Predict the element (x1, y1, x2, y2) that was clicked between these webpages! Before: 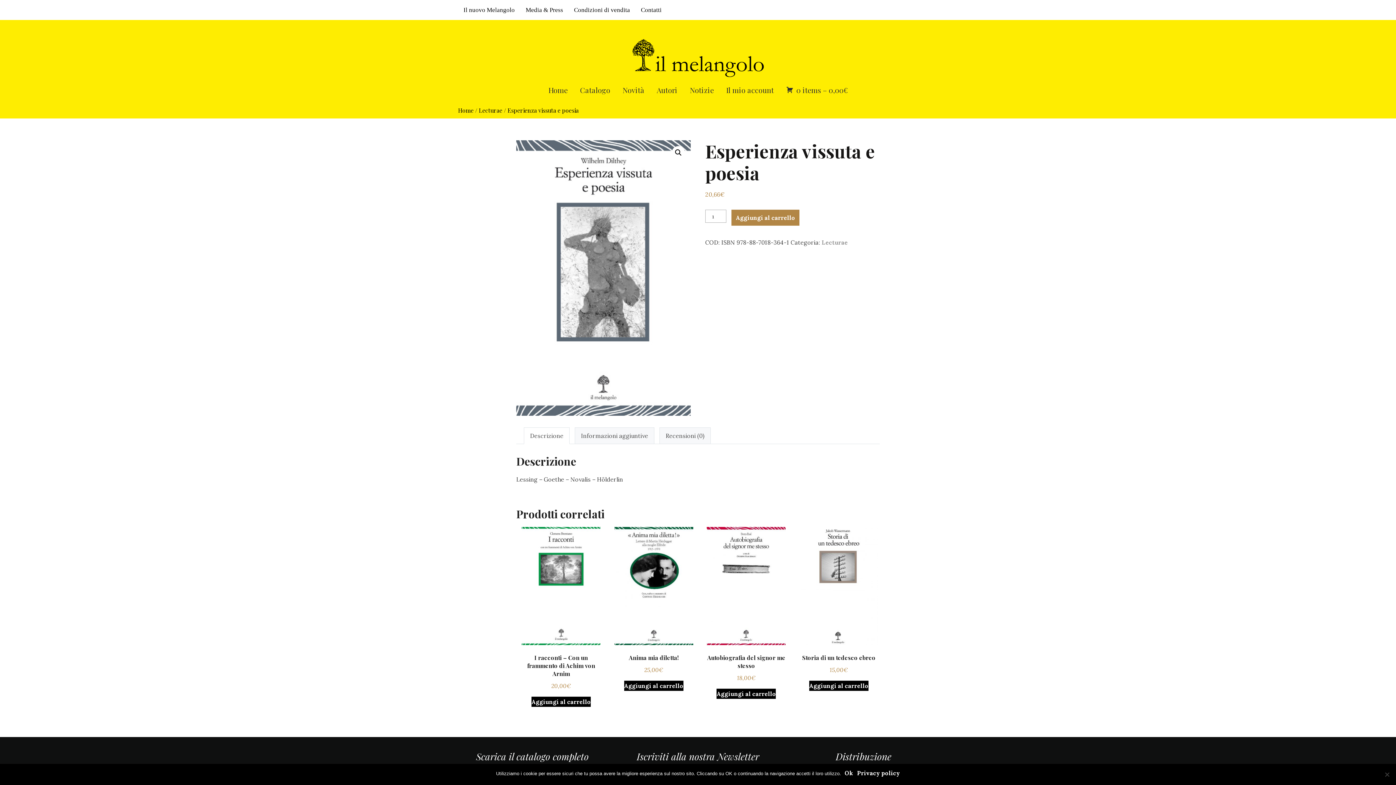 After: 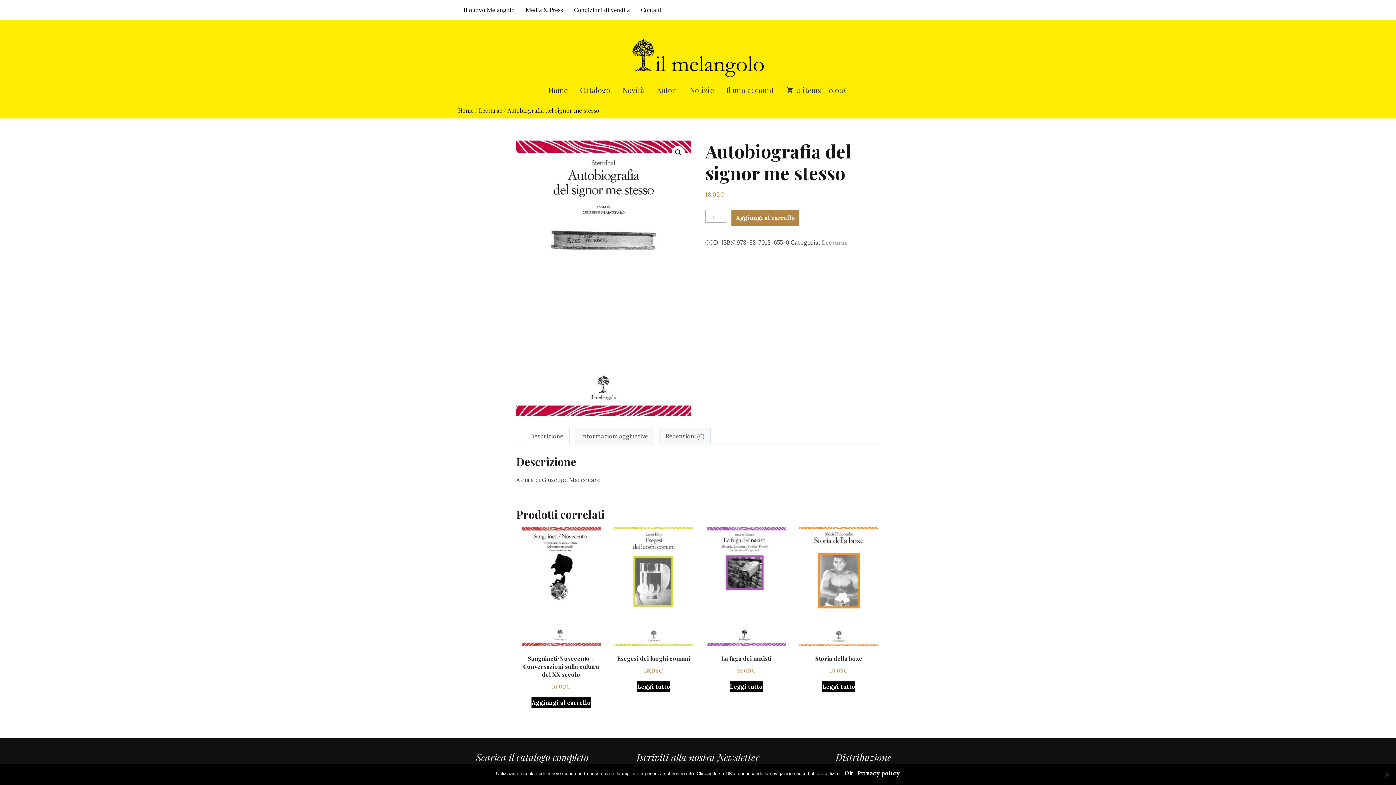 Action: label: Autobiografia del signor me stesso
18,00€ bbox: (706, 527, 785, 683)